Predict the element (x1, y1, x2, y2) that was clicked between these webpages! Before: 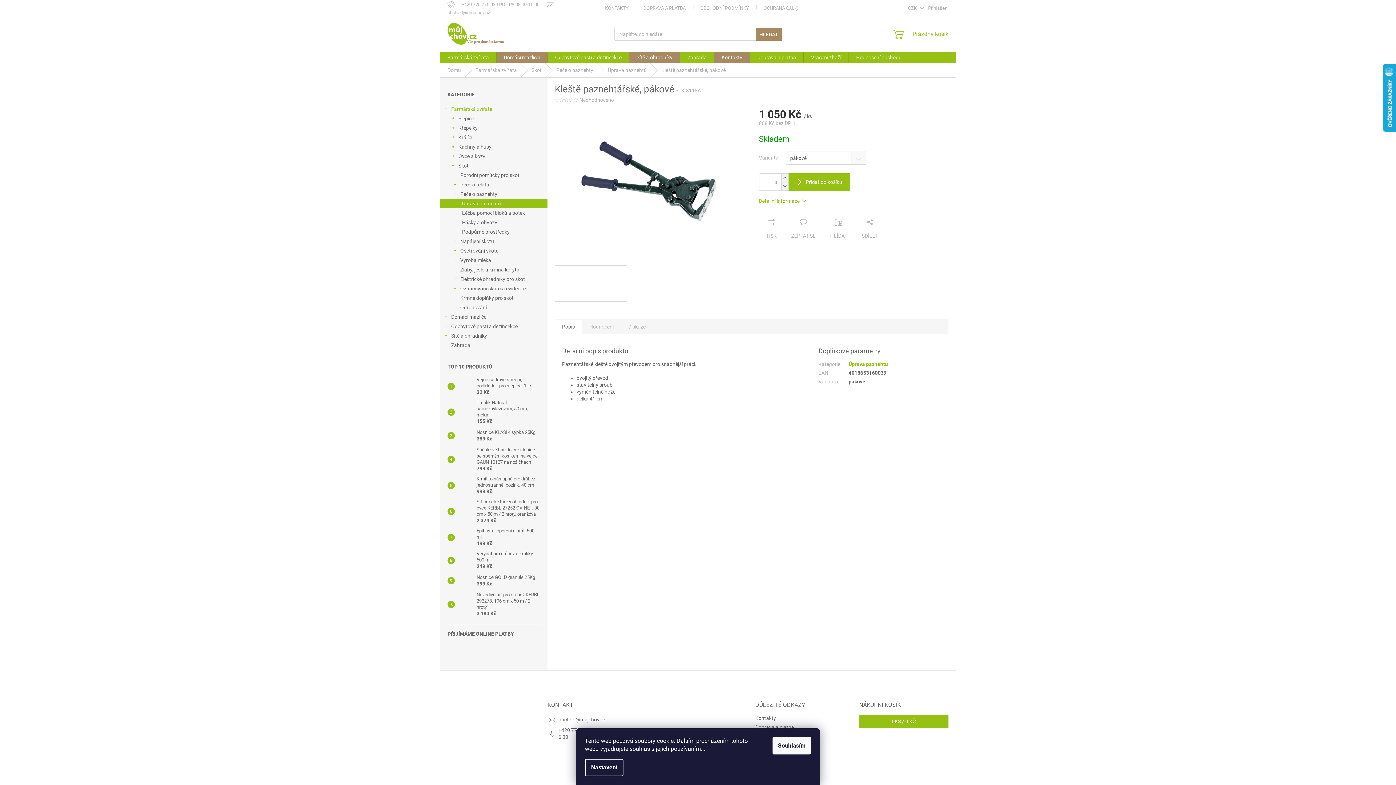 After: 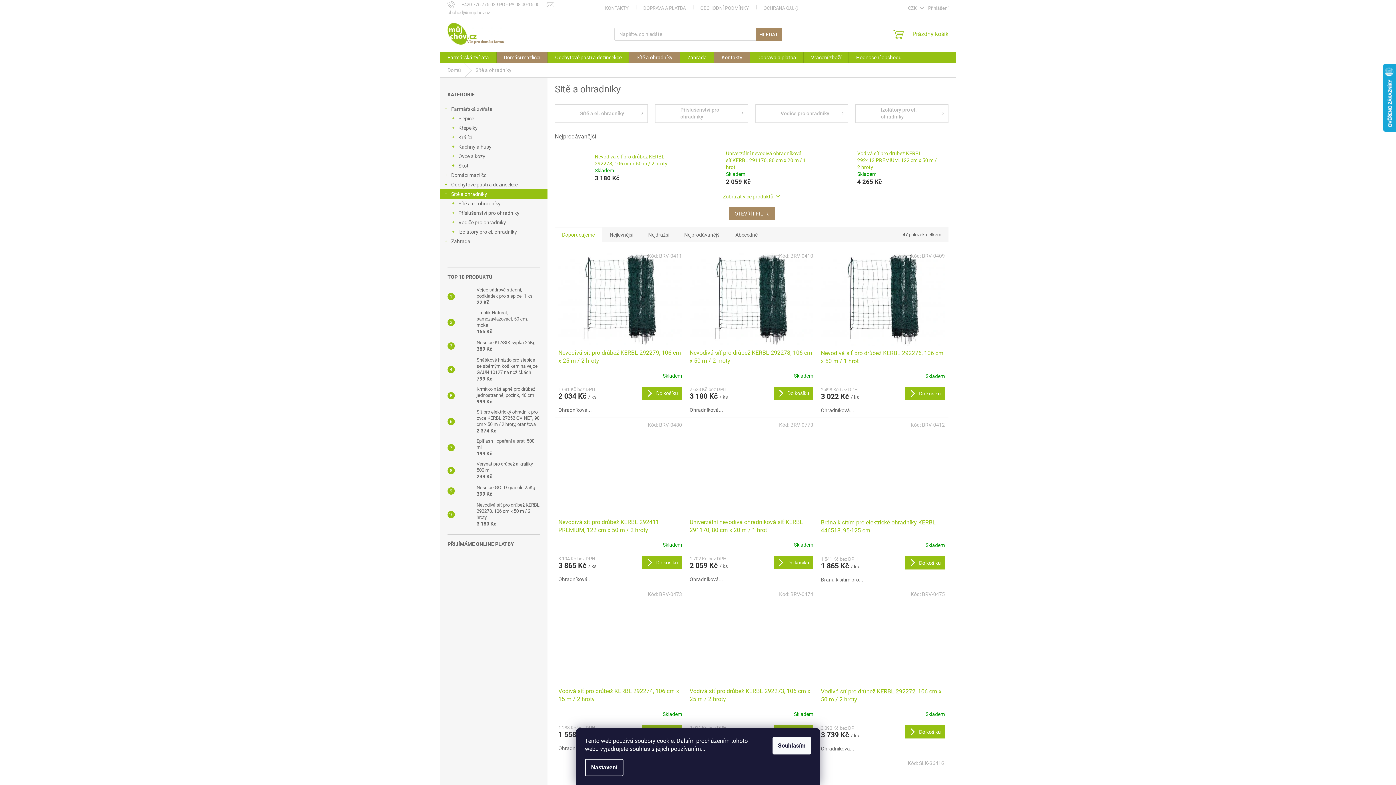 Action: label: Sítě a ohradníky bbox: (629, 51, 680, 63)